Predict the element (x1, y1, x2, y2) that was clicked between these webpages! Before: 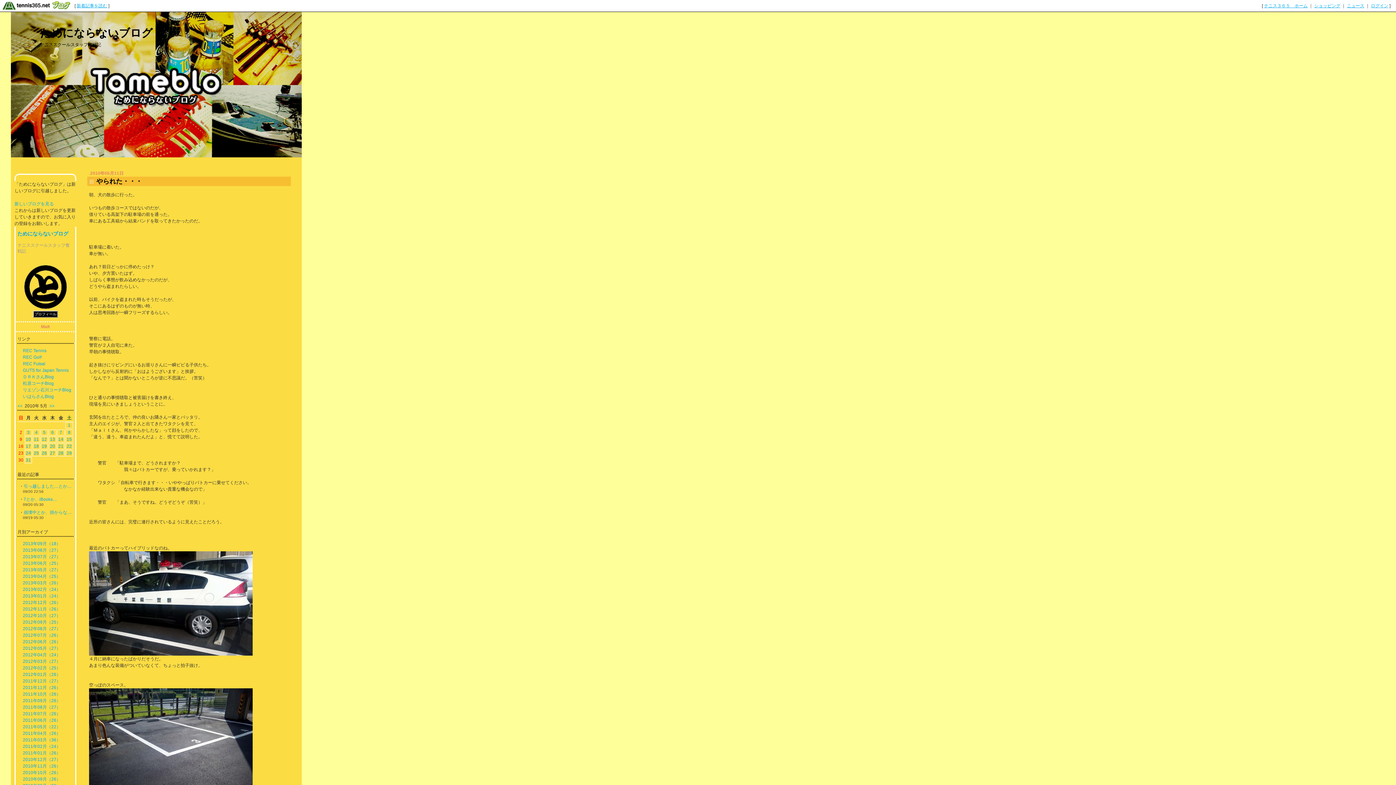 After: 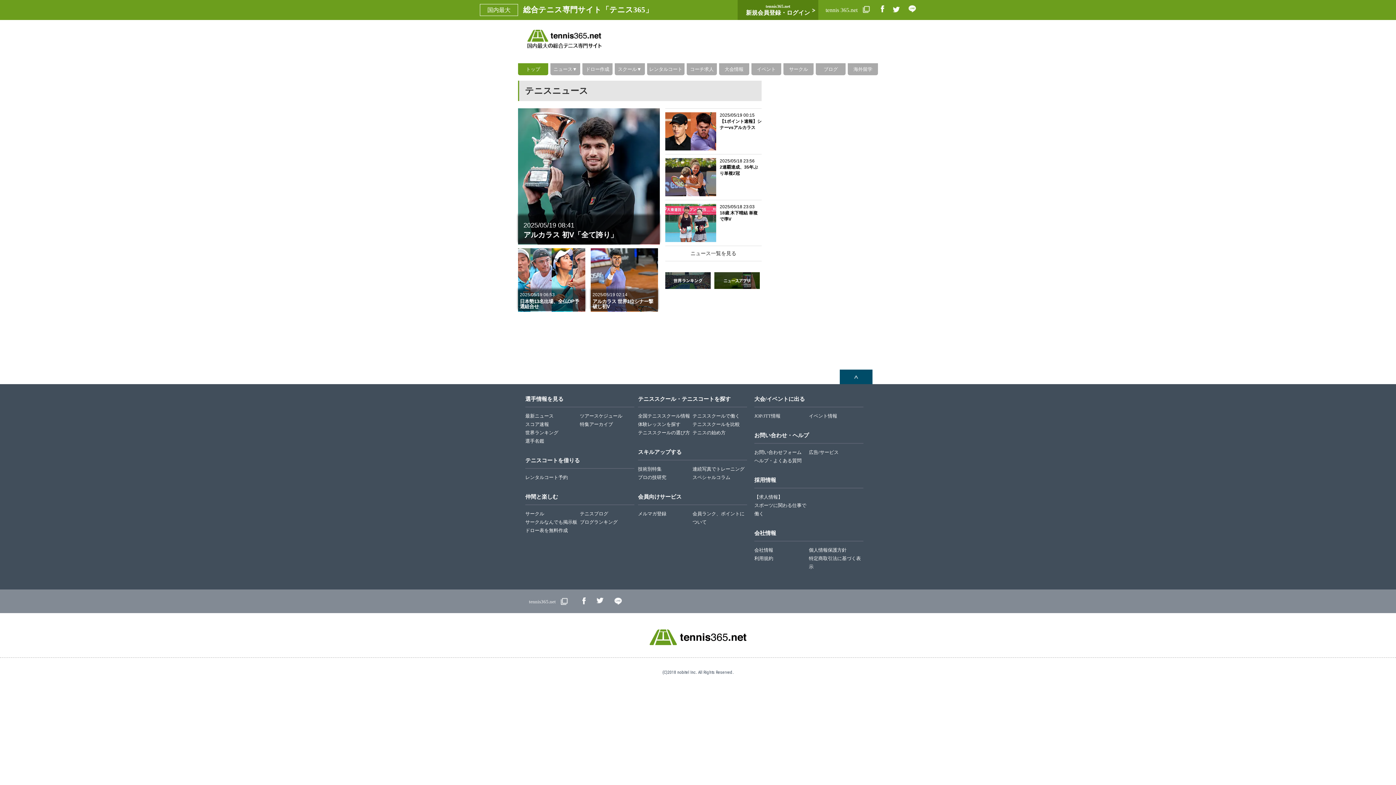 Action: label: ショッピング bbox: (1314, 3, 1340, 8)